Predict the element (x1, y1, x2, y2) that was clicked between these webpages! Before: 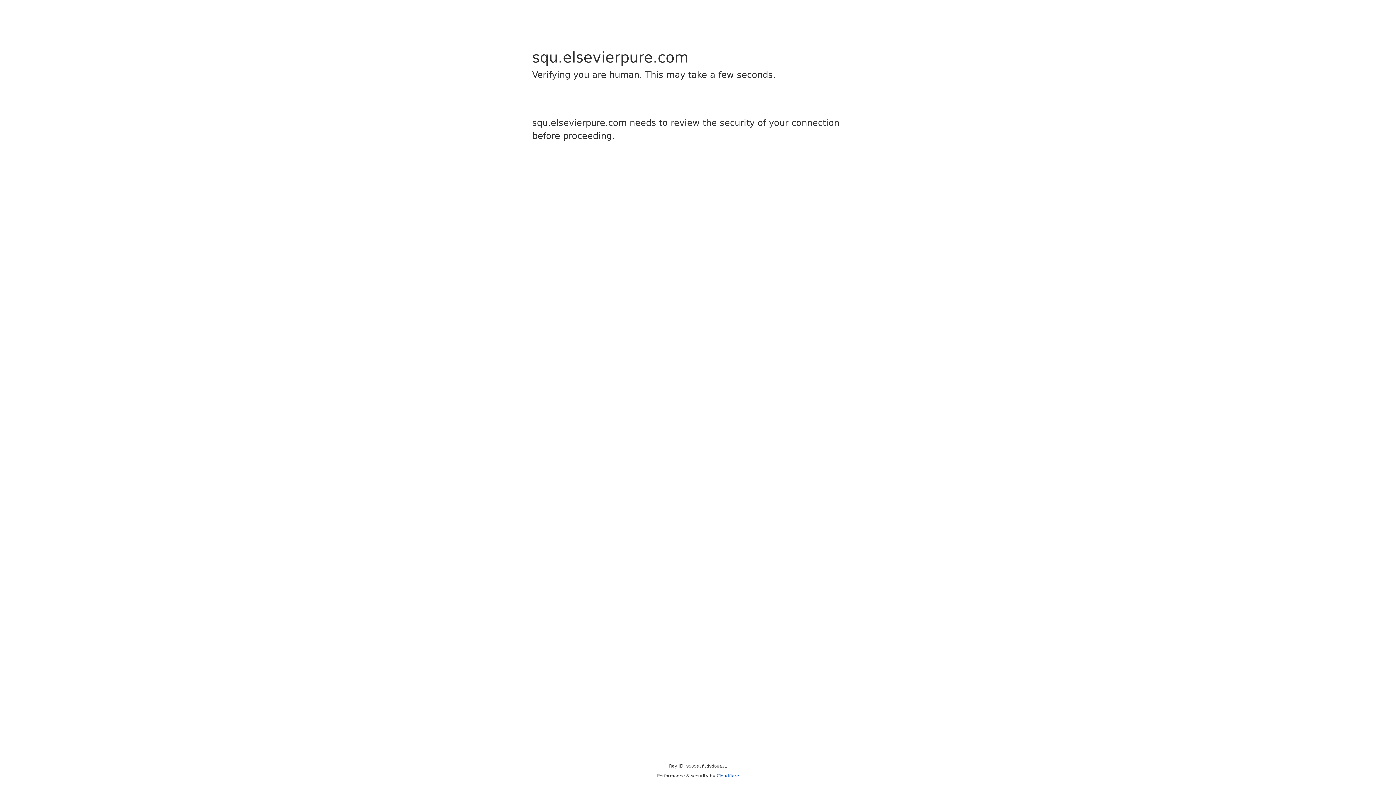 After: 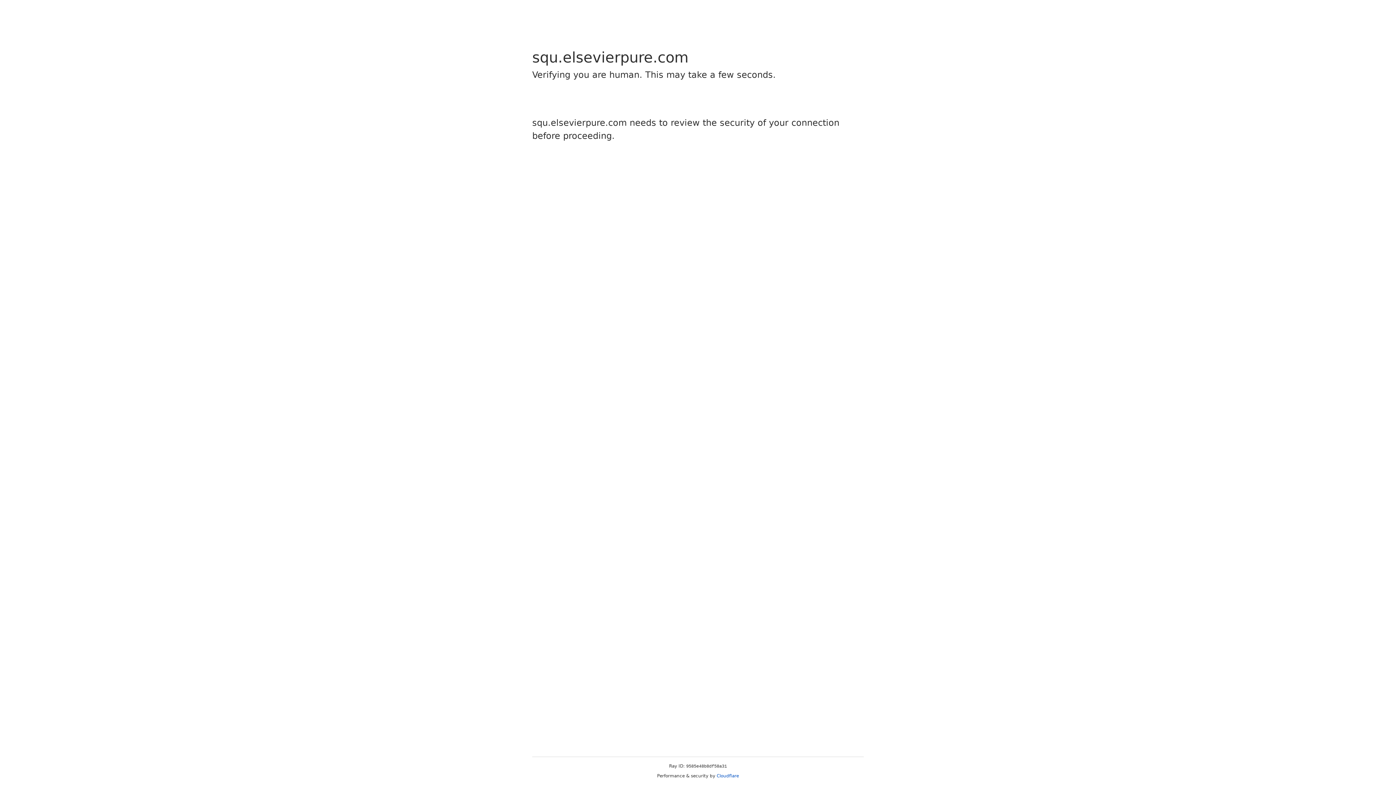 Action: bbox: (716, 773, 739, 778) label: Cloudflare